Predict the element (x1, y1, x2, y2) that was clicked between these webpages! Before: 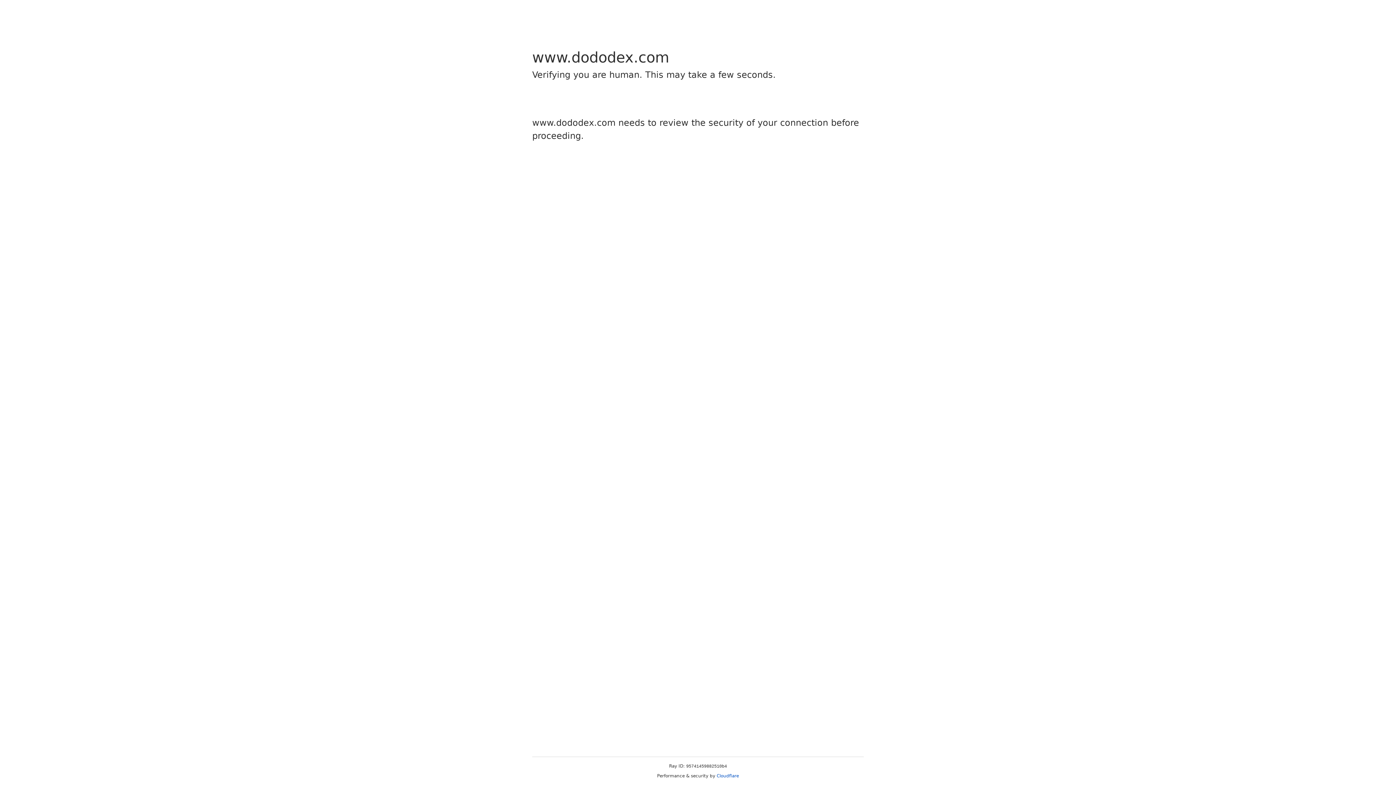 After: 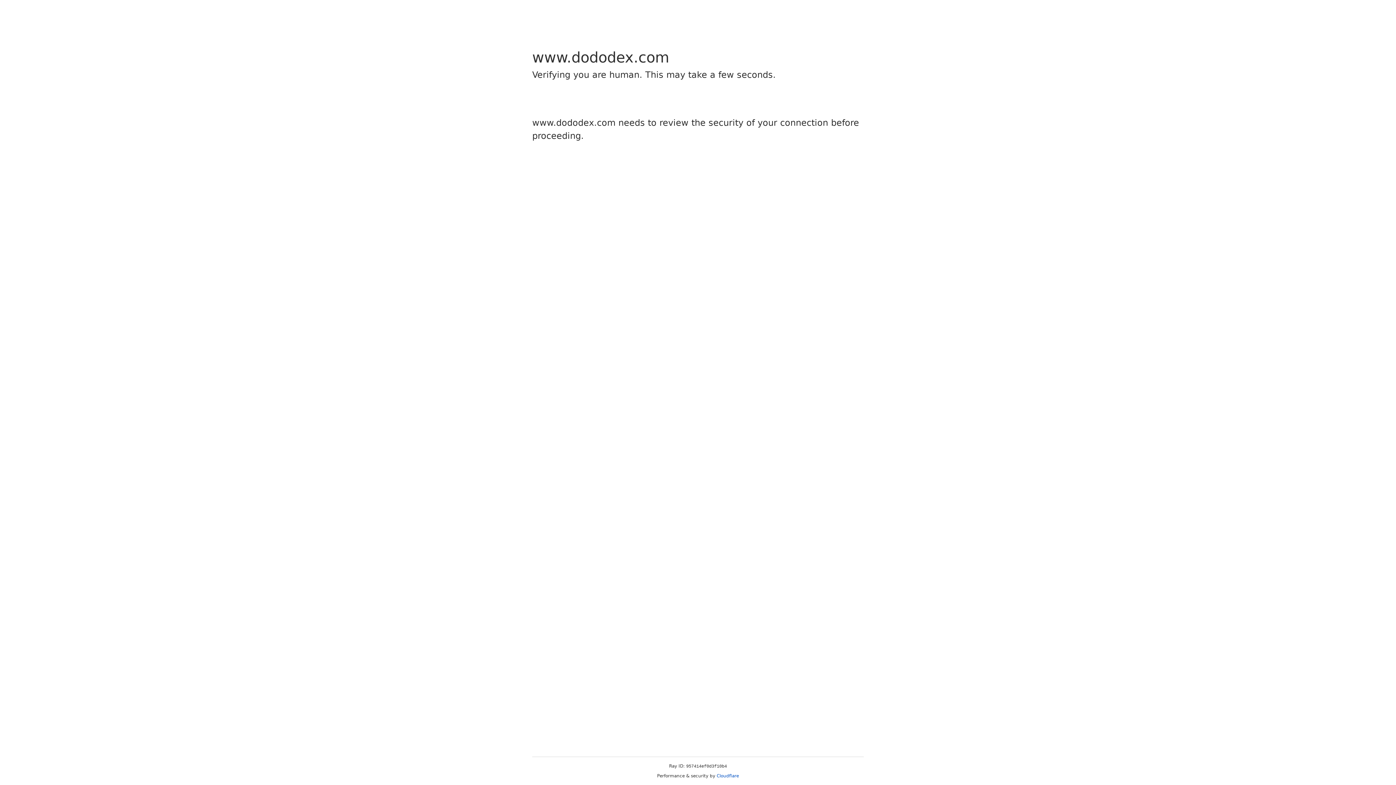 Action: bbox: (716, 773, 739, 778) label: Cloudflare